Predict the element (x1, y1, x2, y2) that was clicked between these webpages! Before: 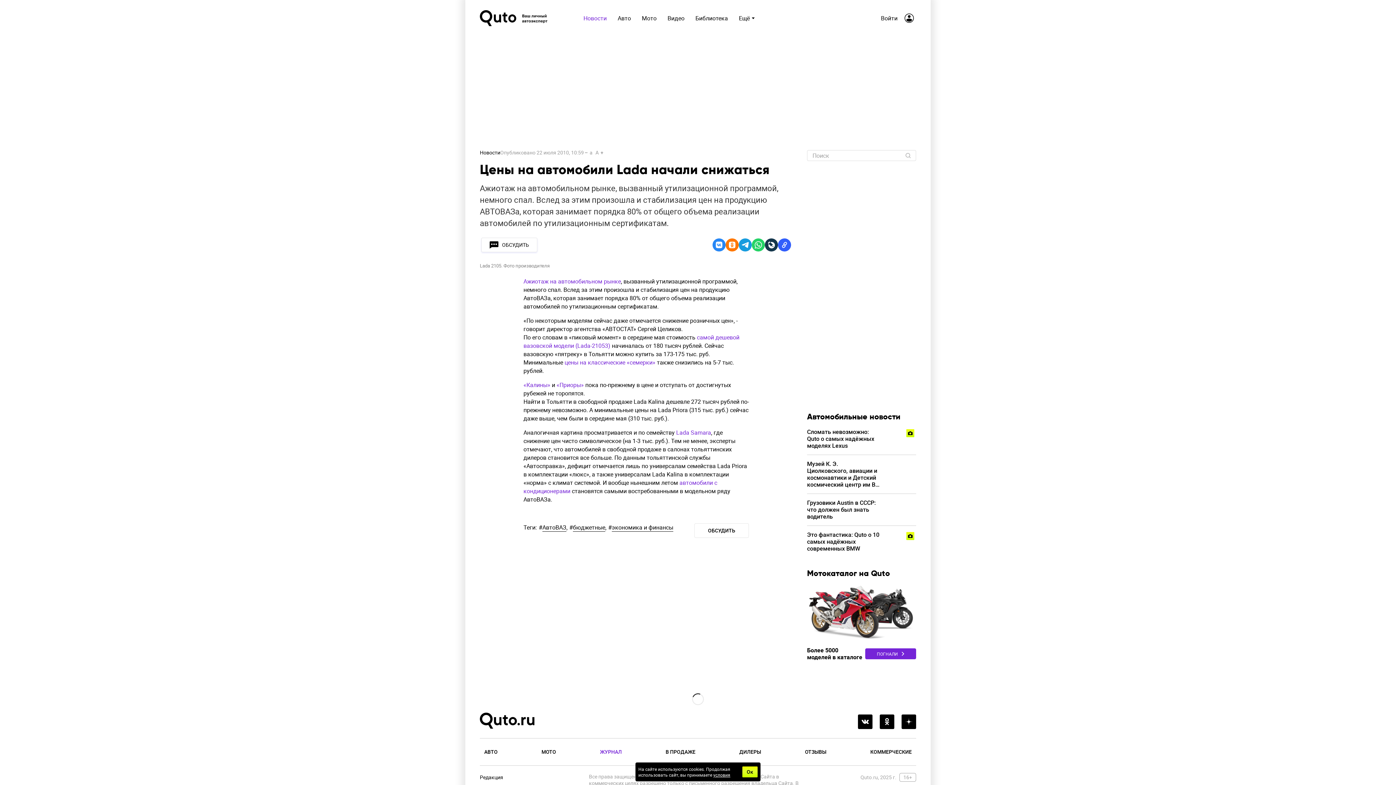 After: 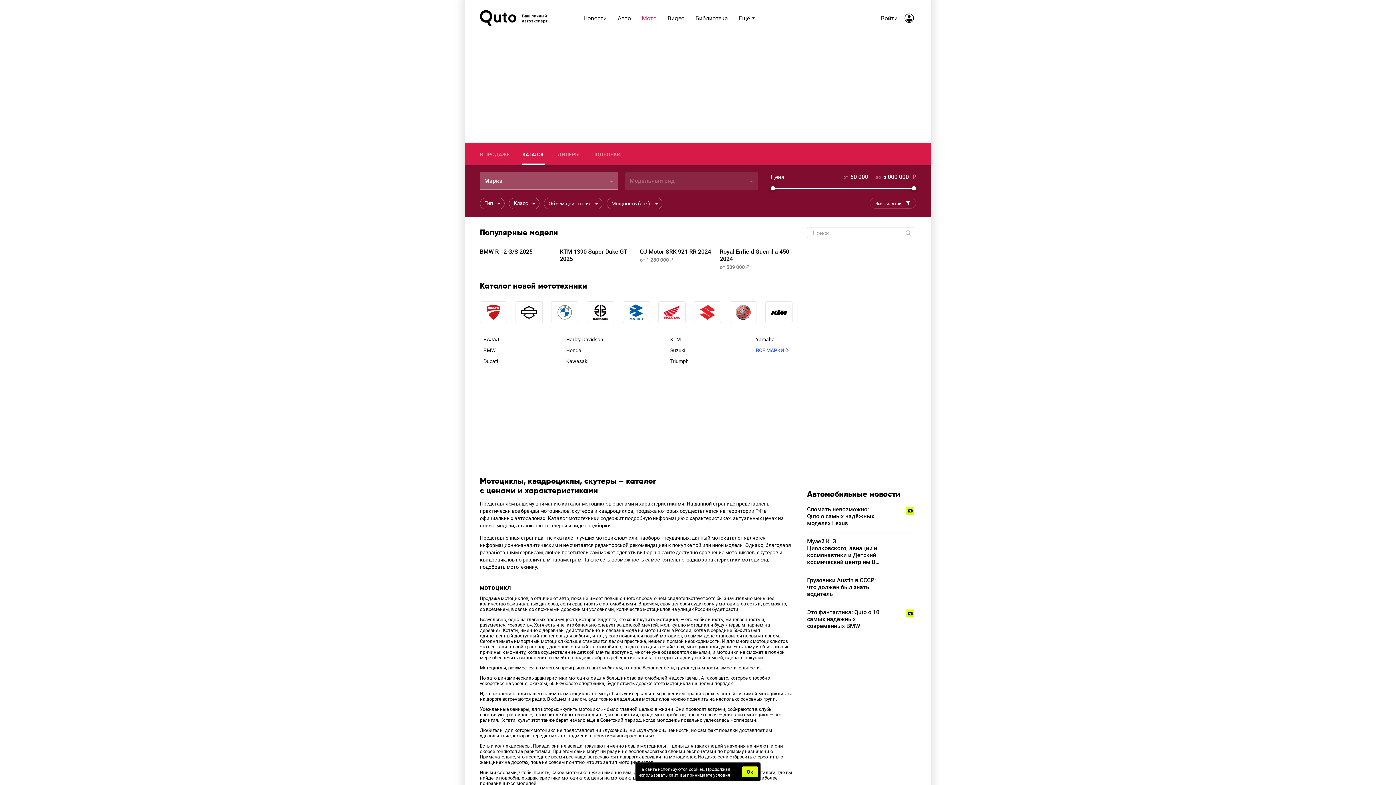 Action: label: Мото bbox: (636, 13, 662, 22)